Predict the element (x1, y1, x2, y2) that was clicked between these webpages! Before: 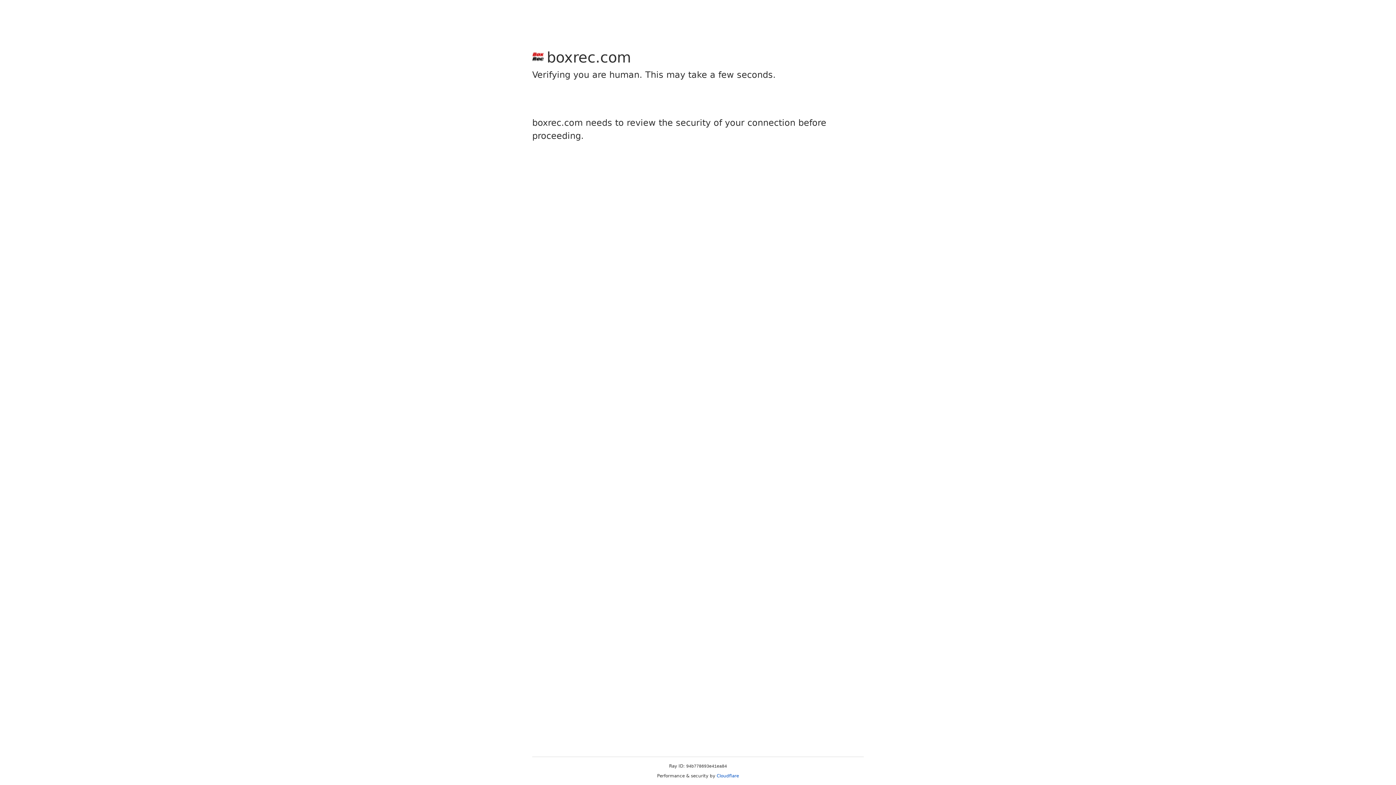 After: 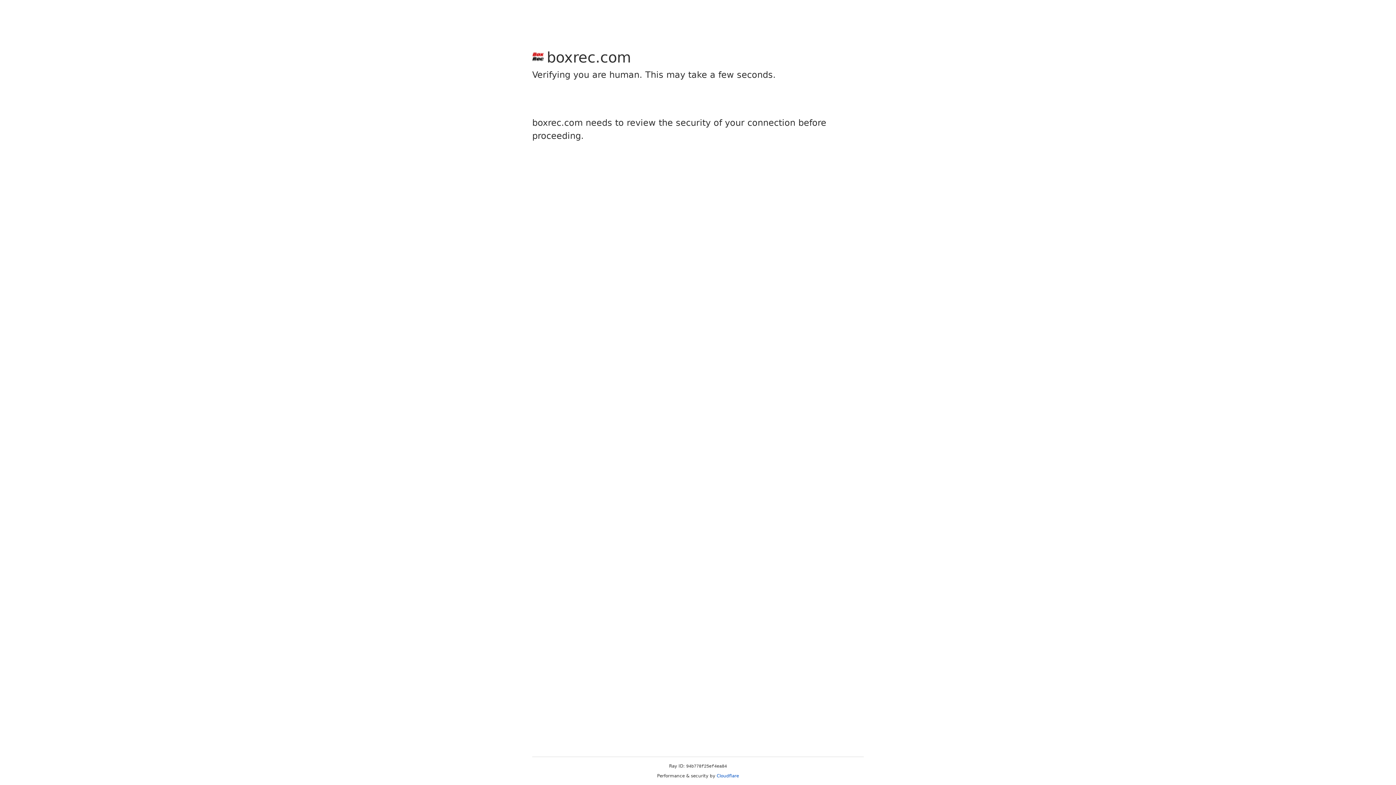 Action: label: Cloudflare bbox: (716, 773, 739, 778)